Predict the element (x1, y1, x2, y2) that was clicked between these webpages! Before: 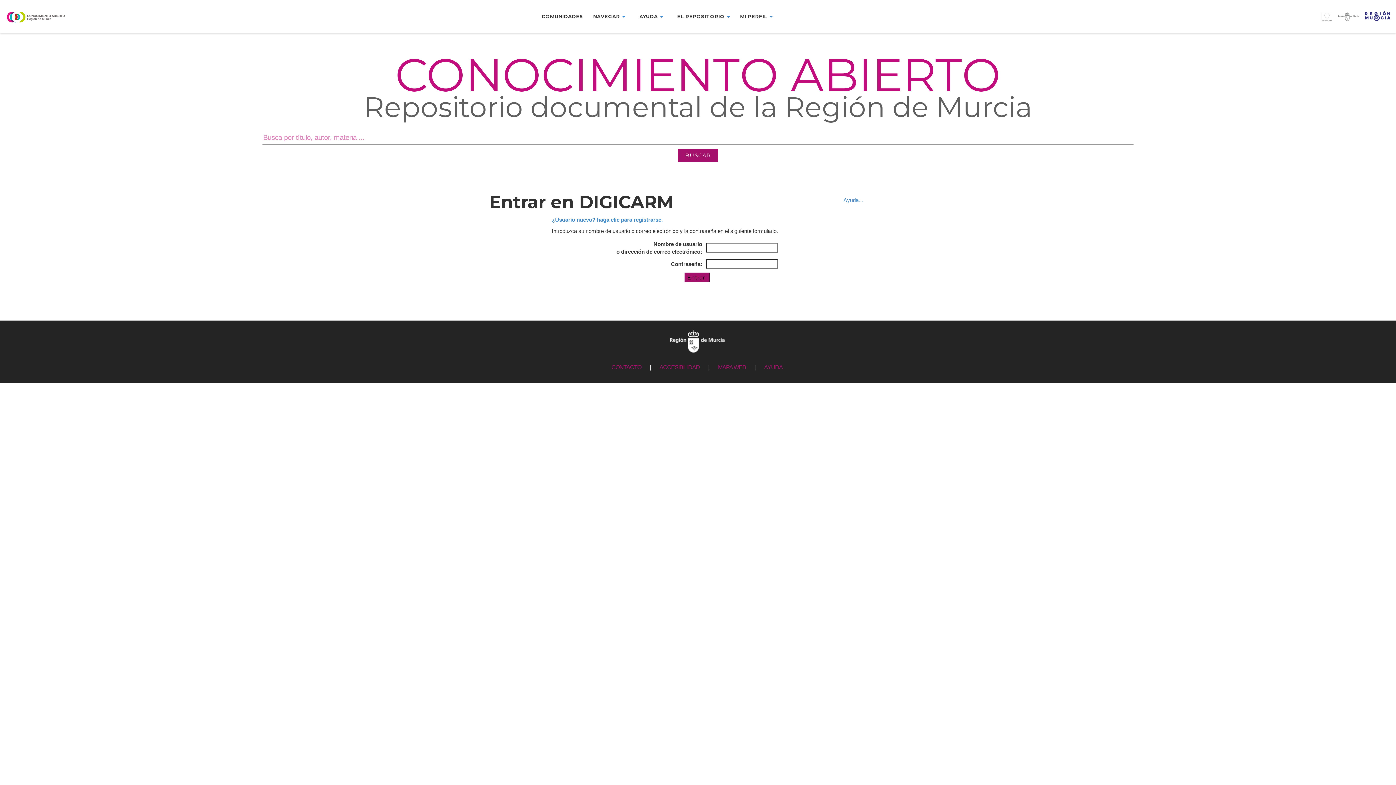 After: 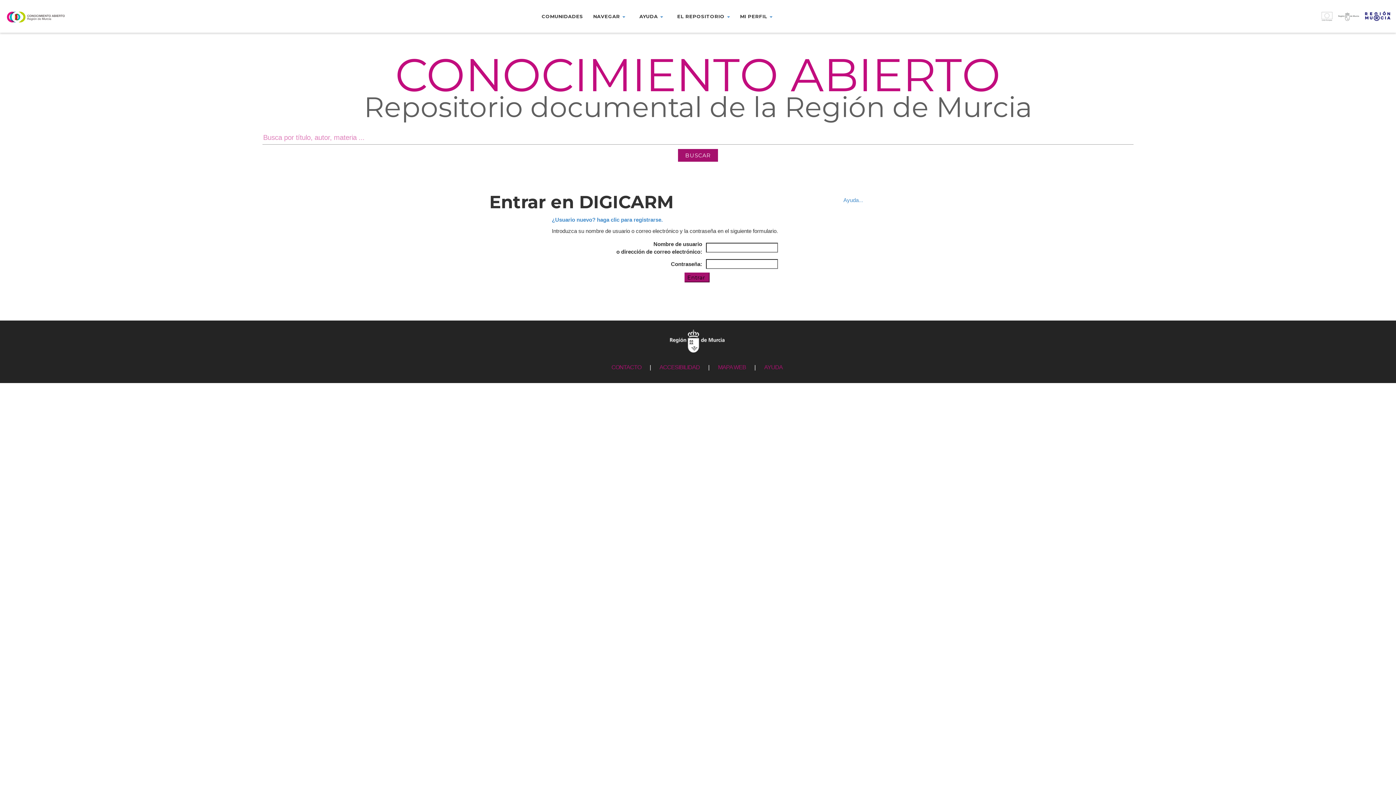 Action: bbox: (1052, 11, 1390, 29) label:  